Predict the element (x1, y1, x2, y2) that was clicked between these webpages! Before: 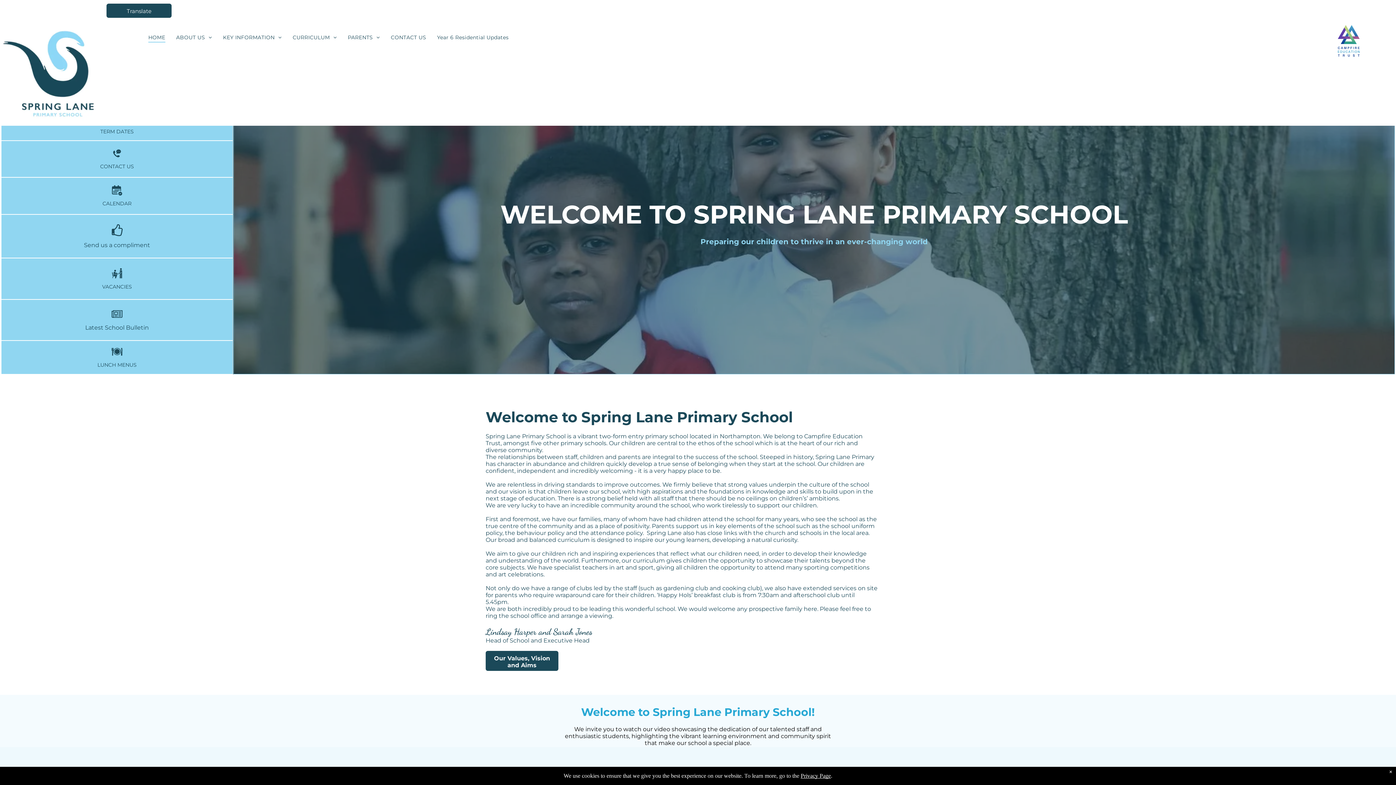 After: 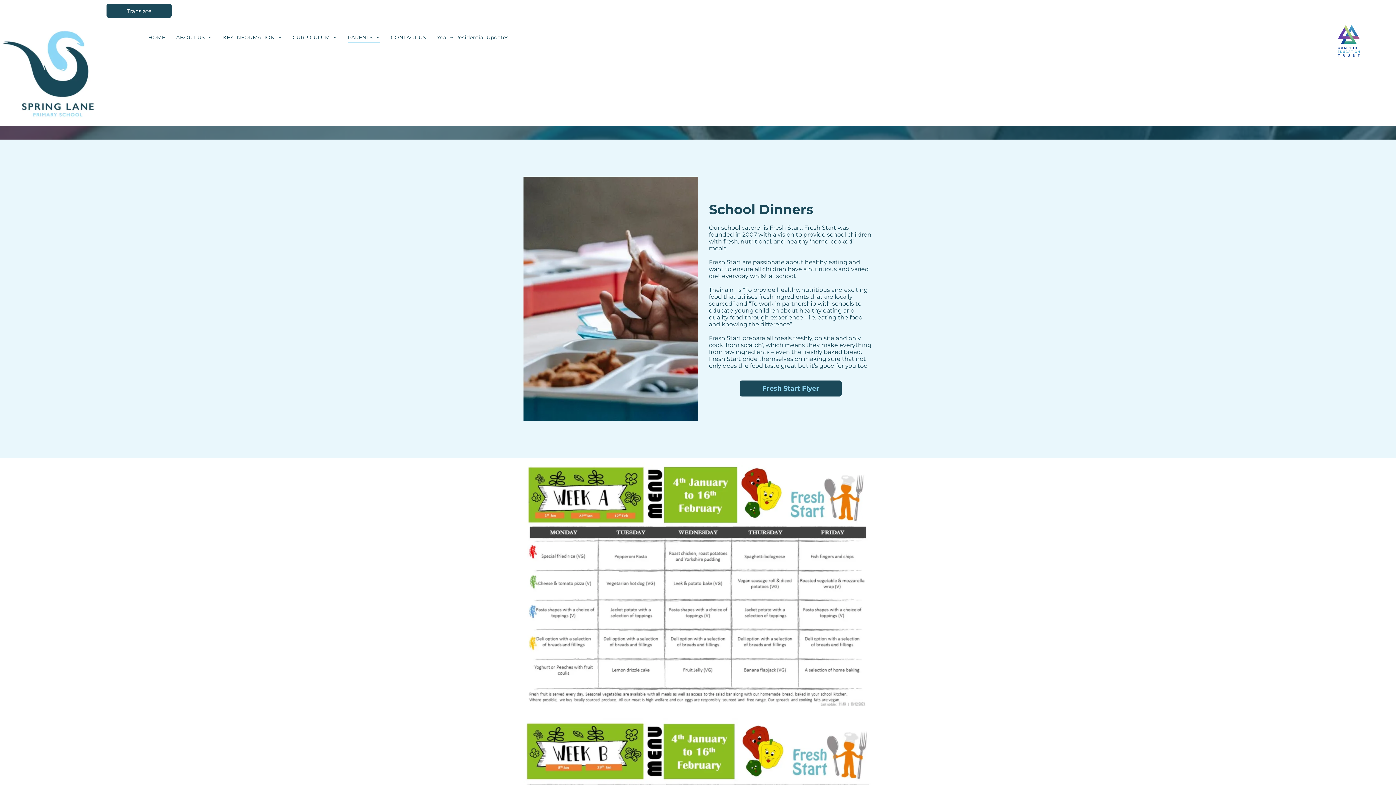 Action: bbox: (111, 352, 122, 359)